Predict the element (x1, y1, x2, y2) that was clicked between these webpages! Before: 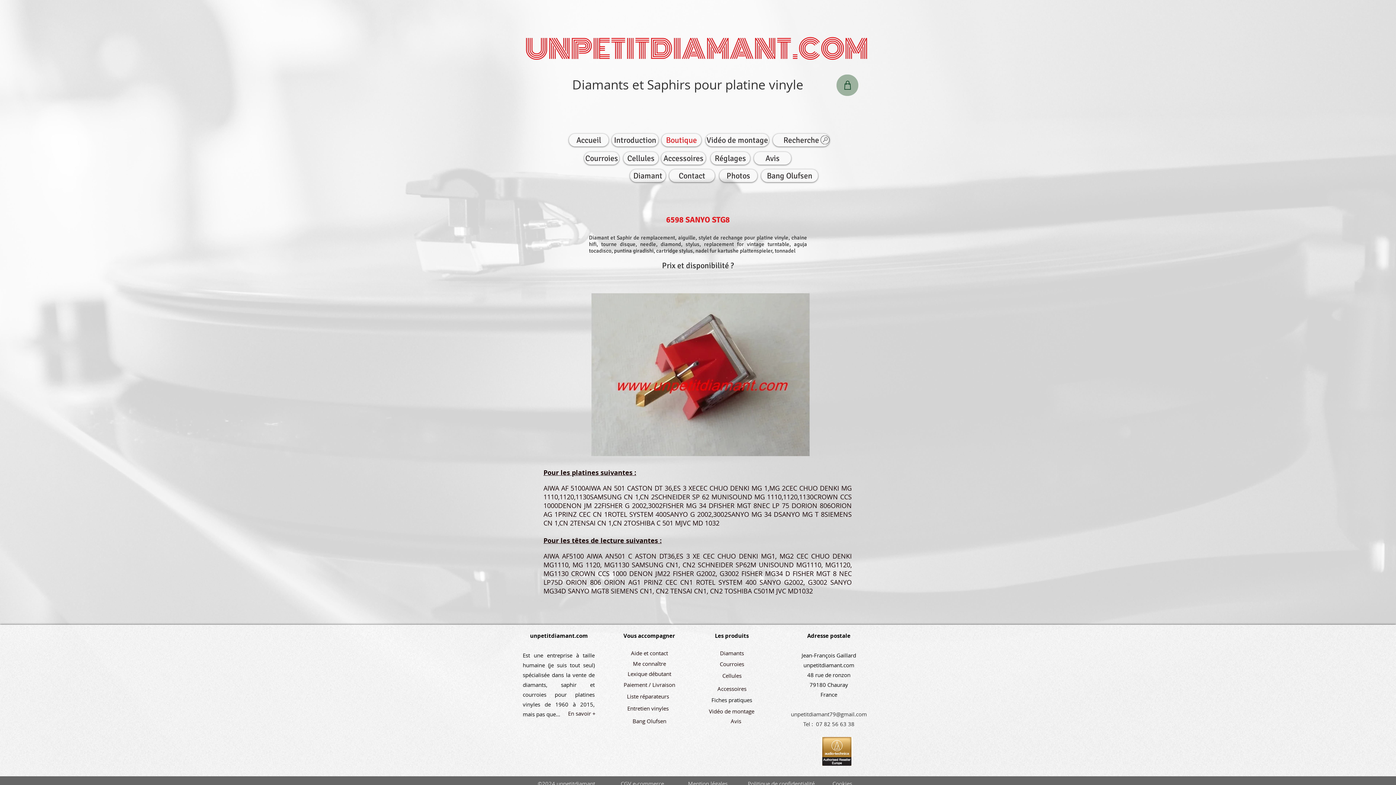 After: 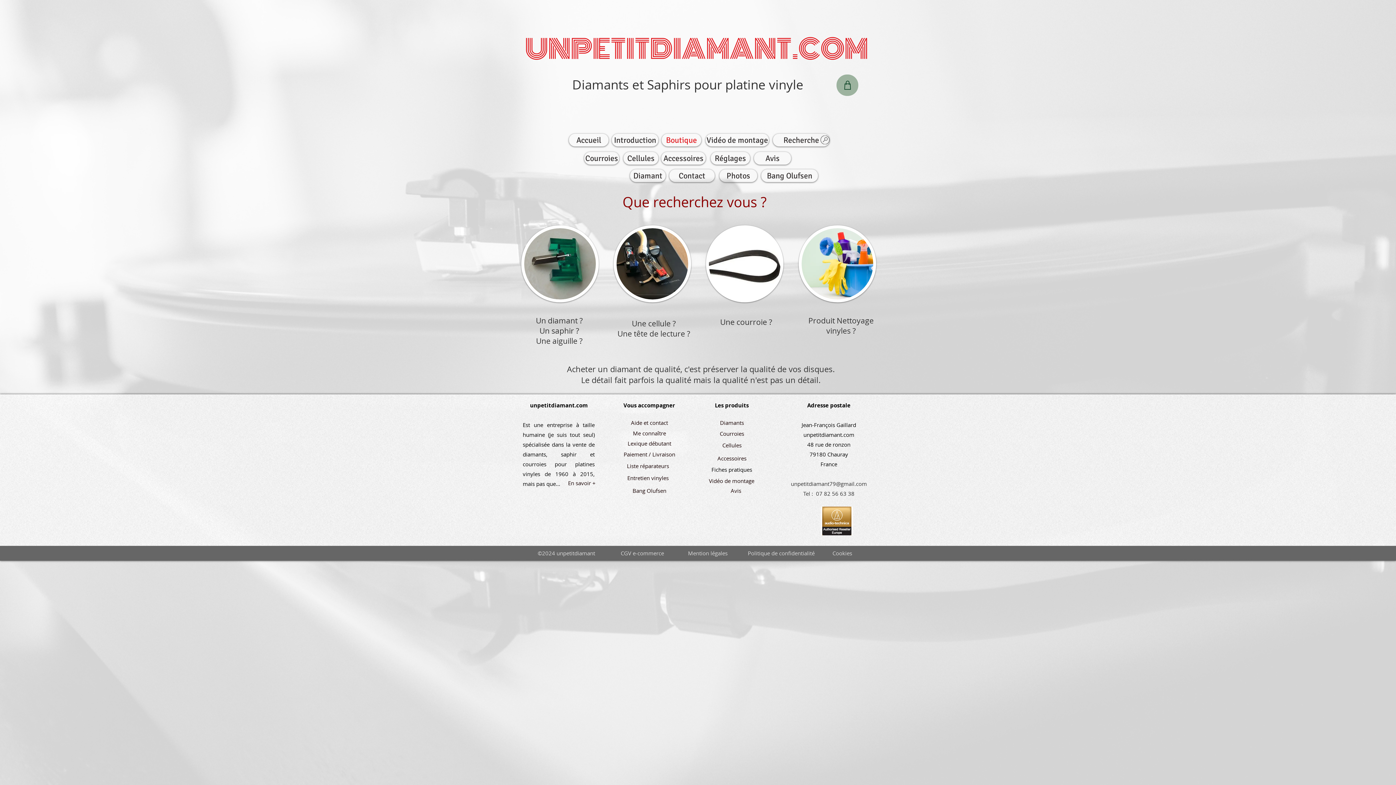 Action: label: Recherche  bbox: (773, 133, 829, 146)